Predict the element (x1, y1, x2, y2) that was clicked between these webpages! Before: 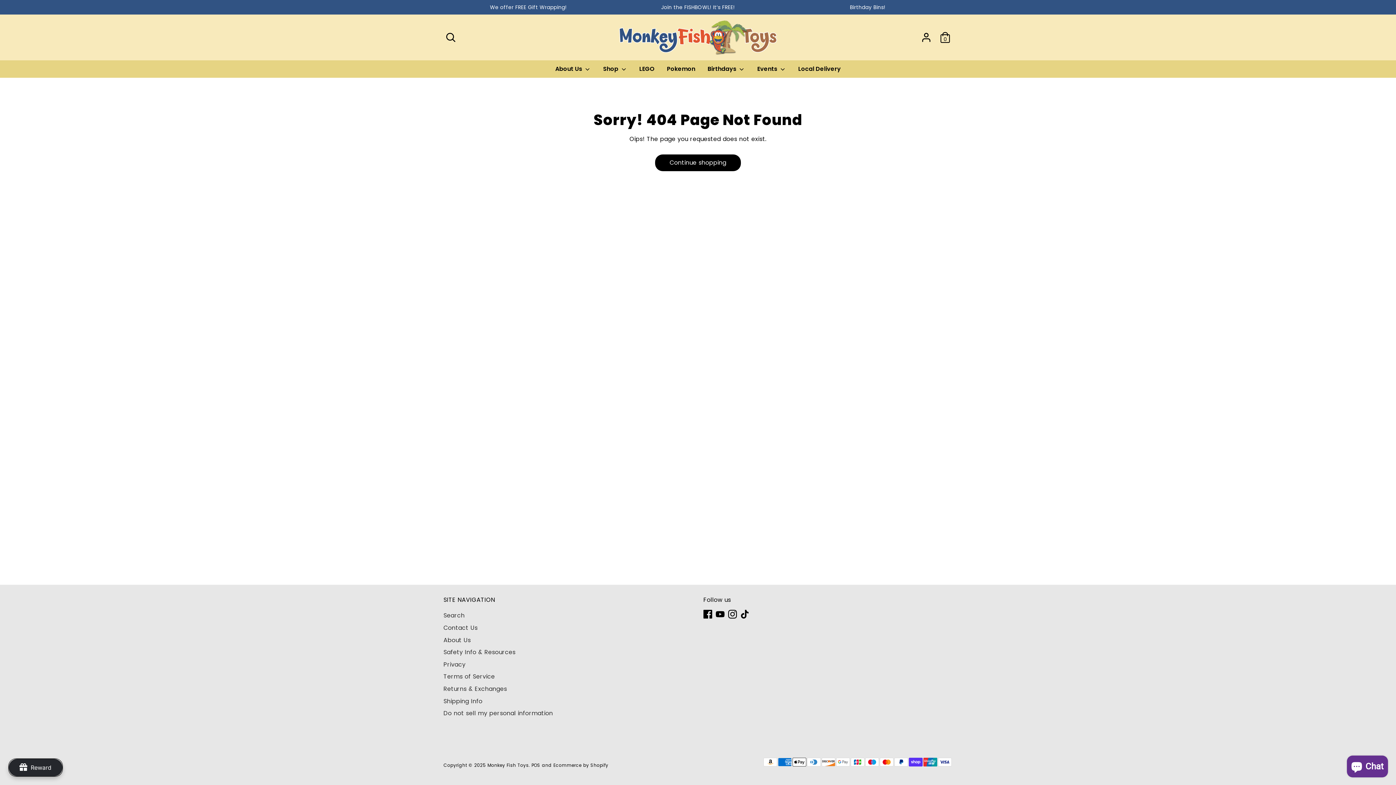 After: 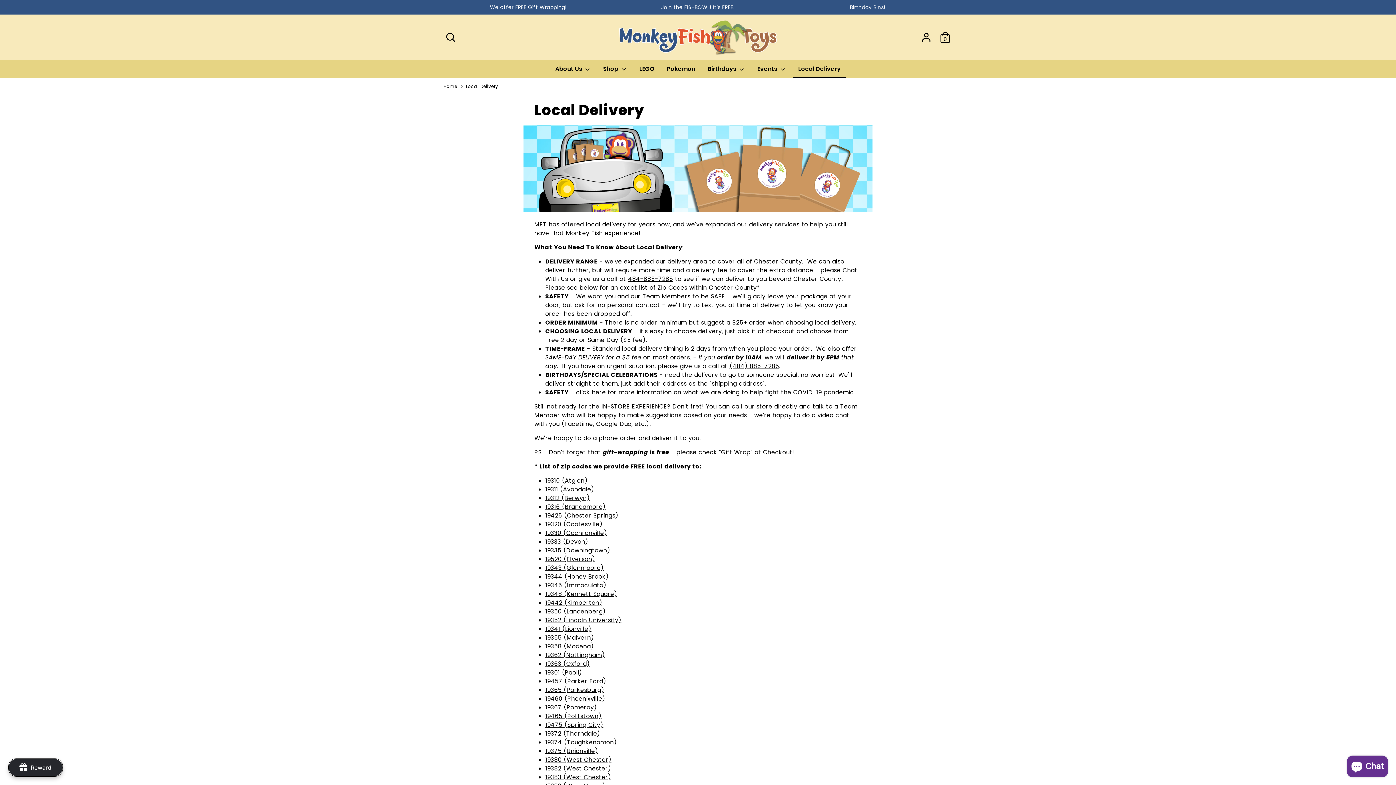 Action: label: Local Delivery bbox: (792, 64, 846, 77)